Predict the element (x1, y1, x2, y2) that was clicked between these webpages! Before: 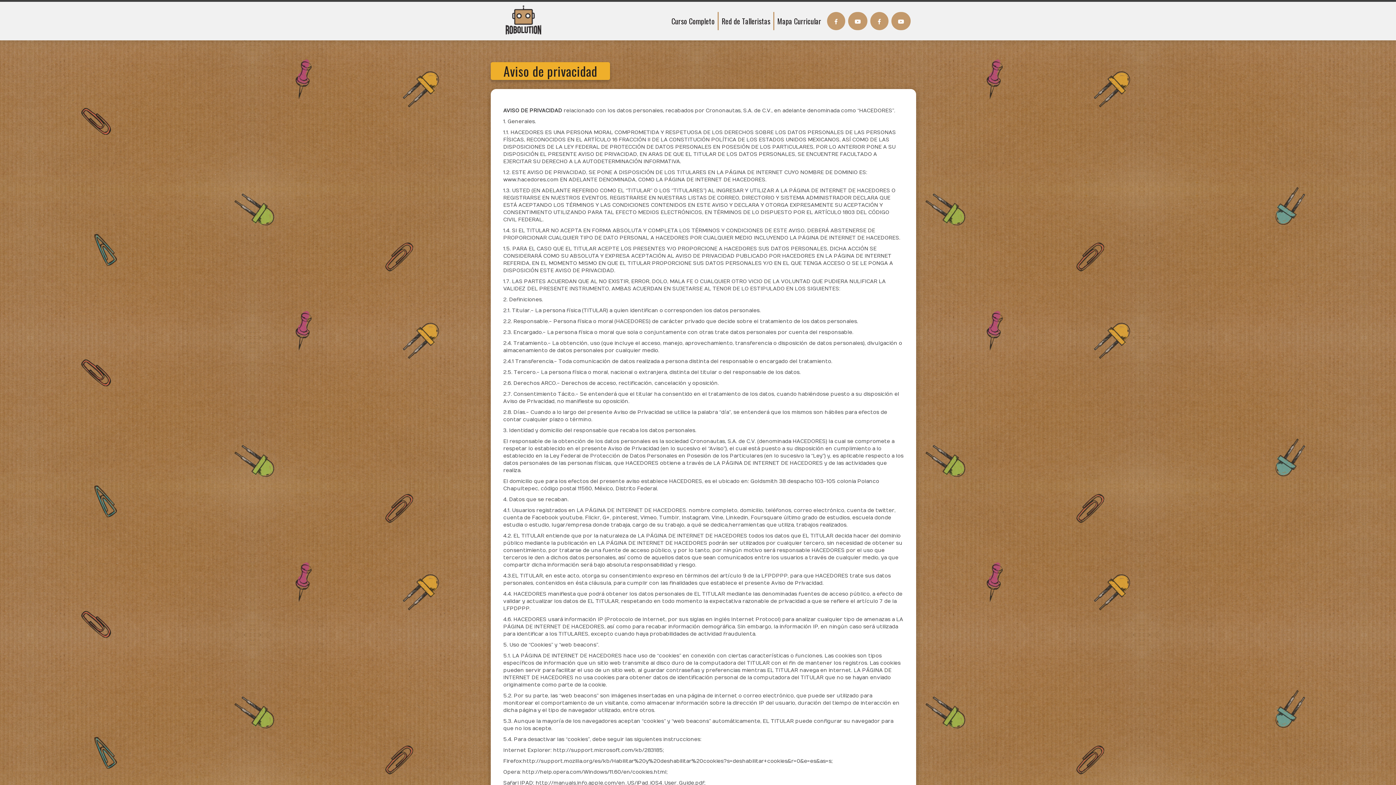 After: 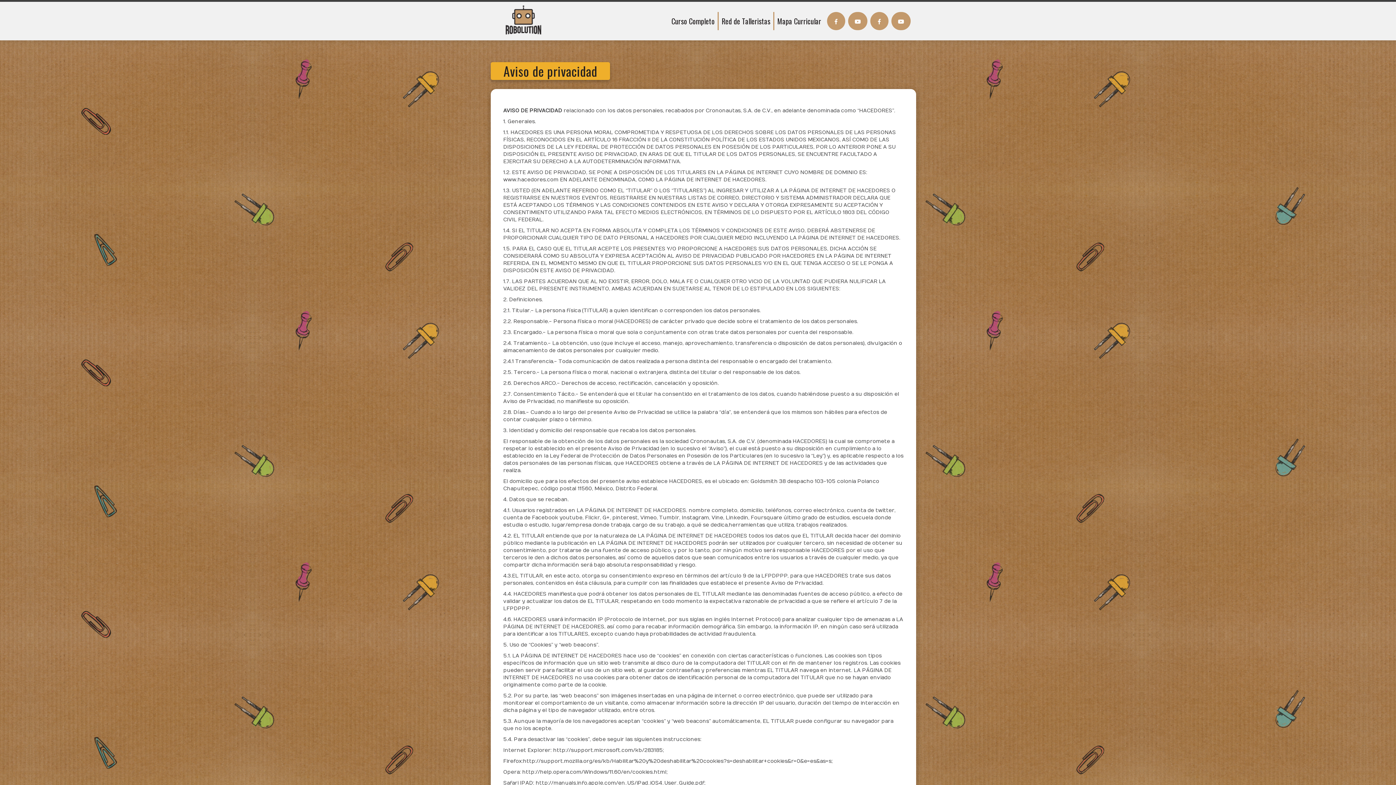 Action: bbox: (895, 12, 907, 30)